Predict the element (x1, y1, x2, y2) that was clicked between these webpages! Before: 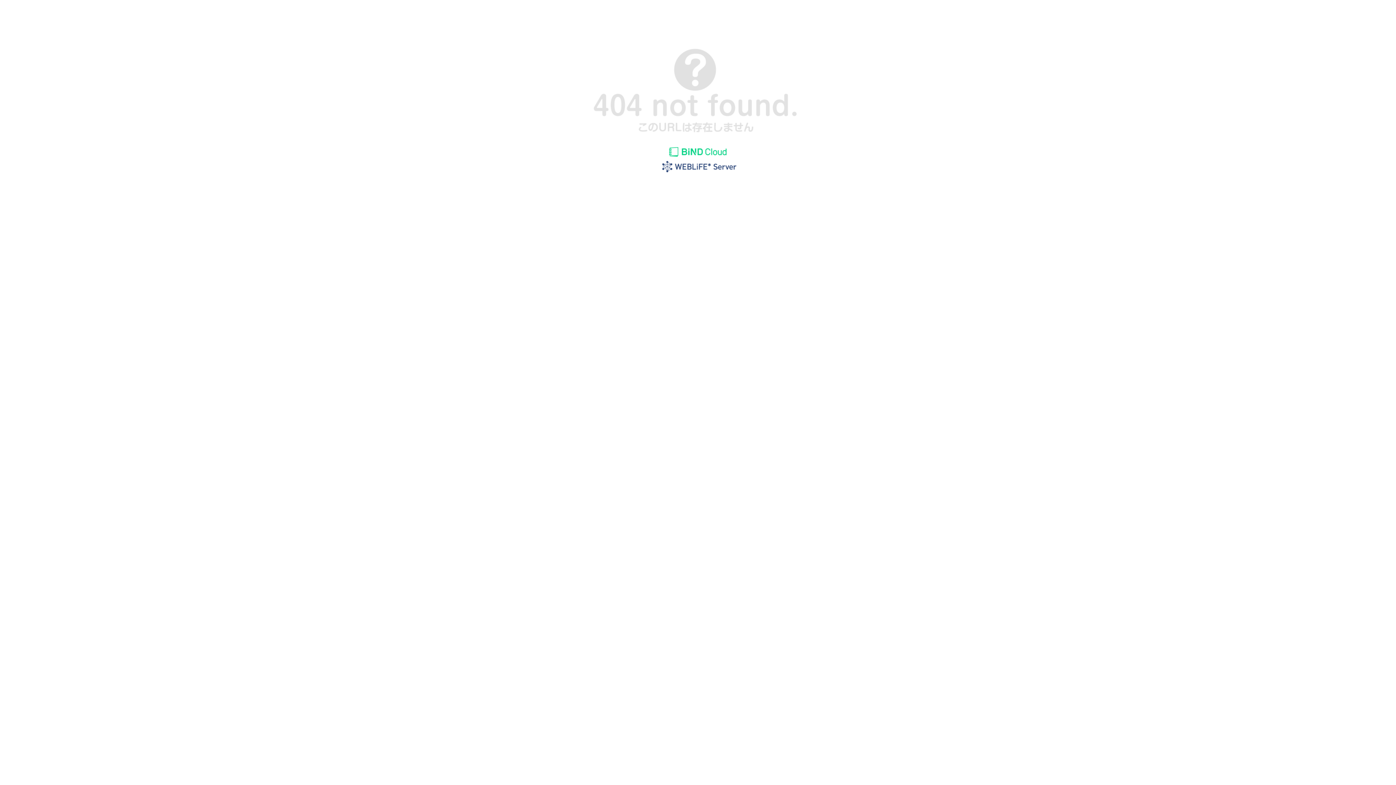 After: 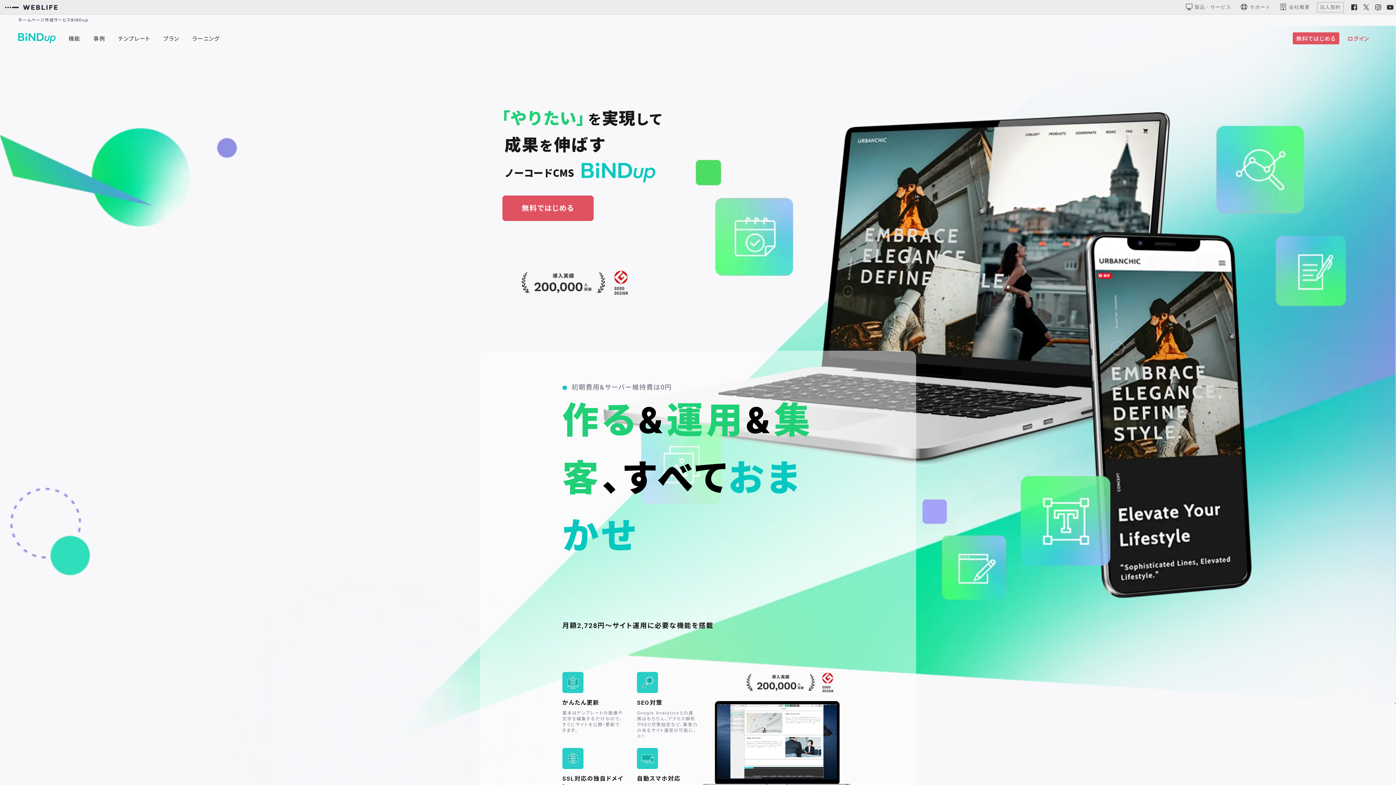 Action: bbox: (655, 154, 740, 160)